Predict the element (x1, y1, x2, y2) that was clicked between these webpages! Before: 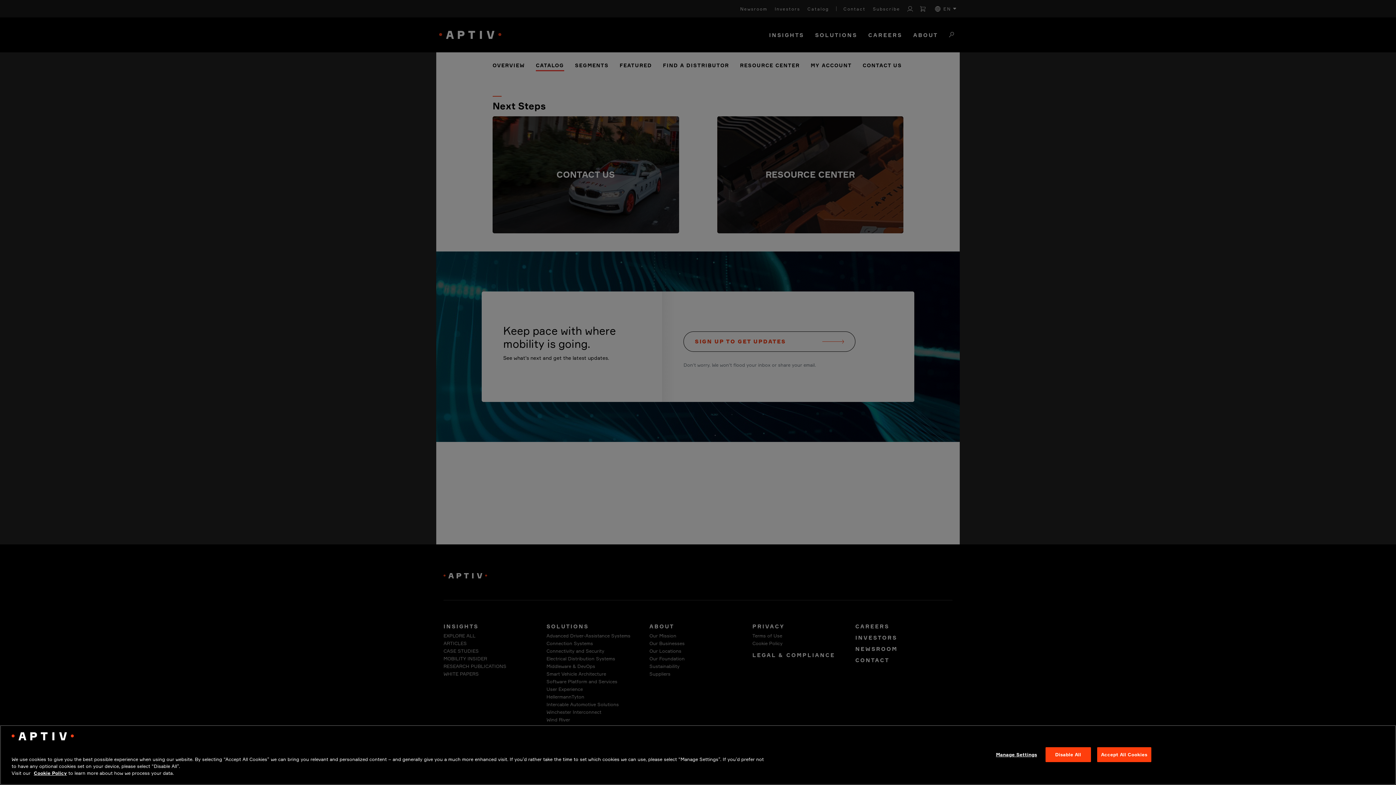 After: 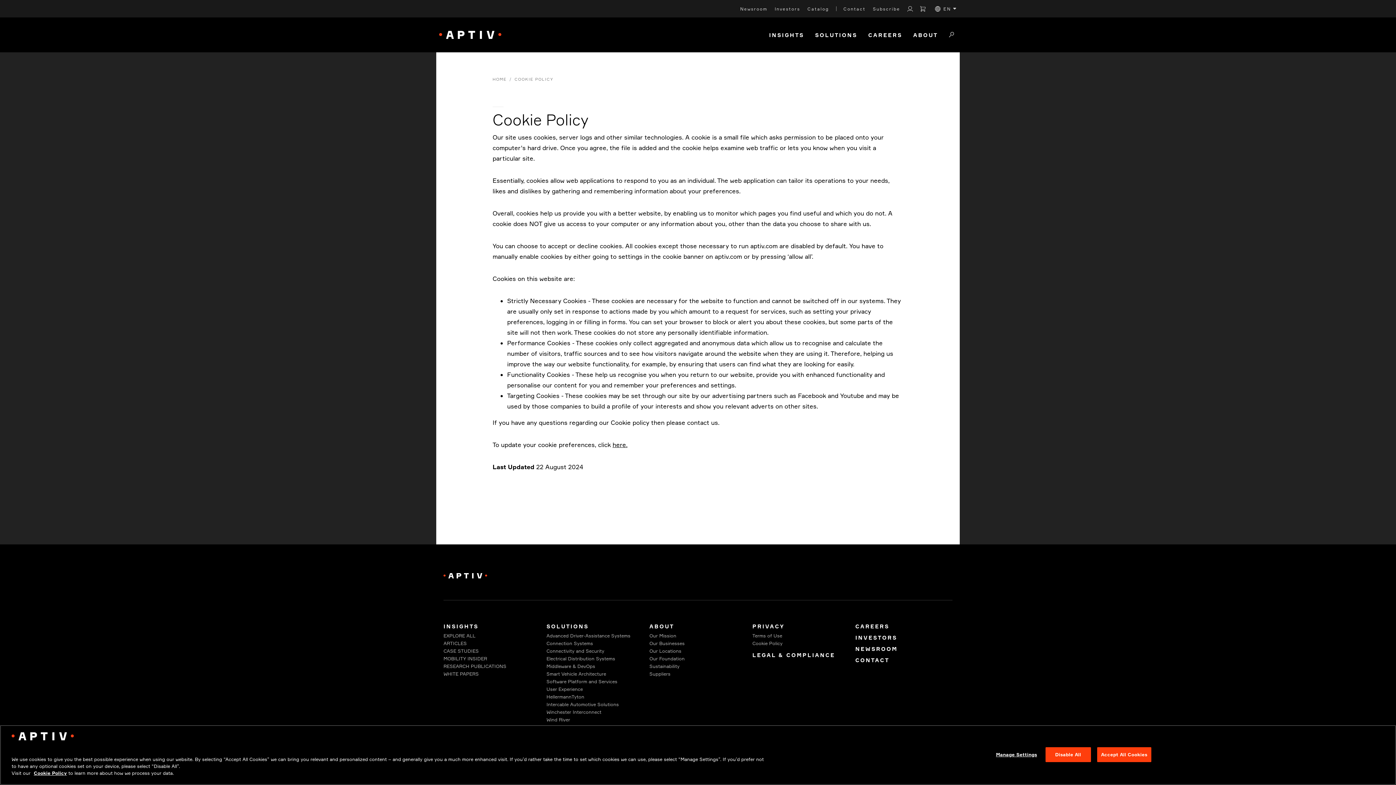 Action: label: Cookie Policy bbox: (33, 770, 66, 776)